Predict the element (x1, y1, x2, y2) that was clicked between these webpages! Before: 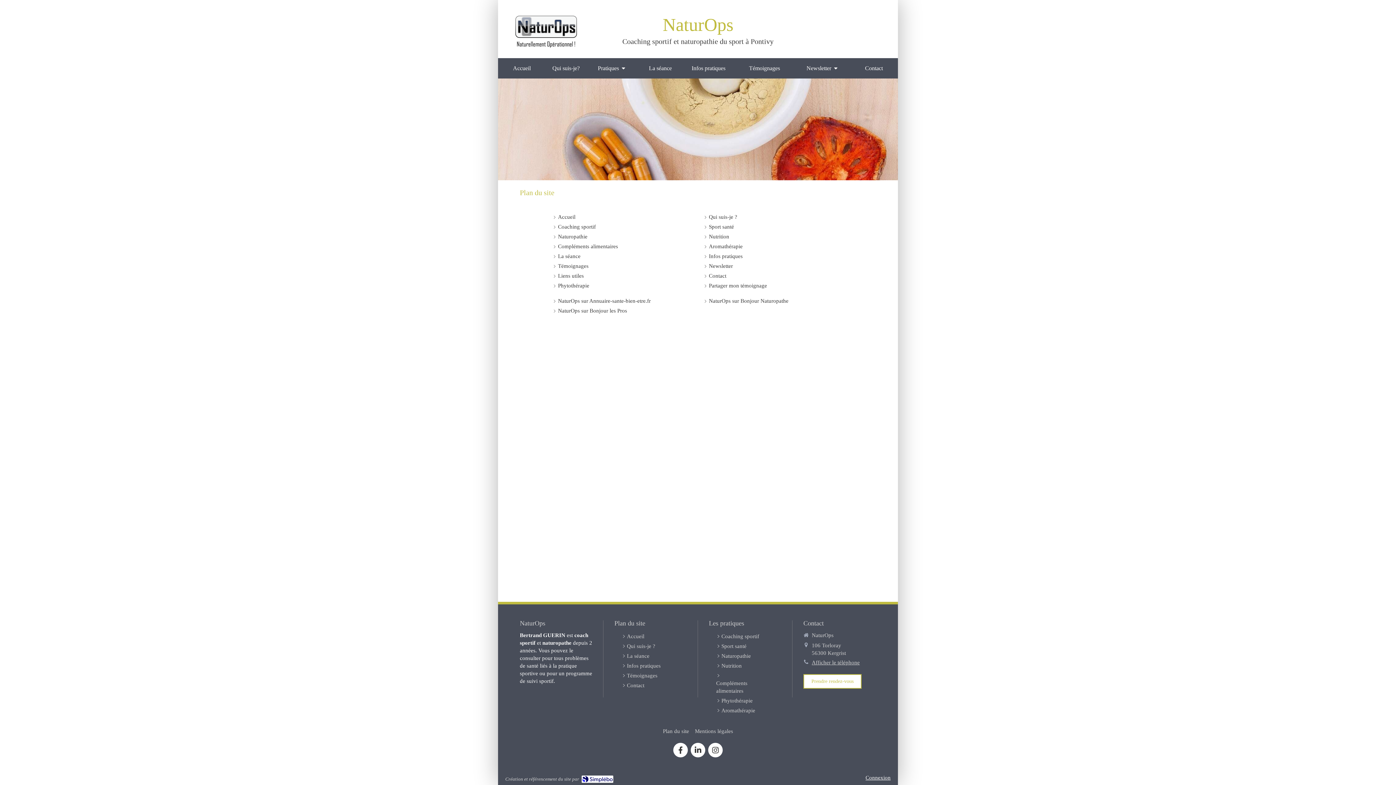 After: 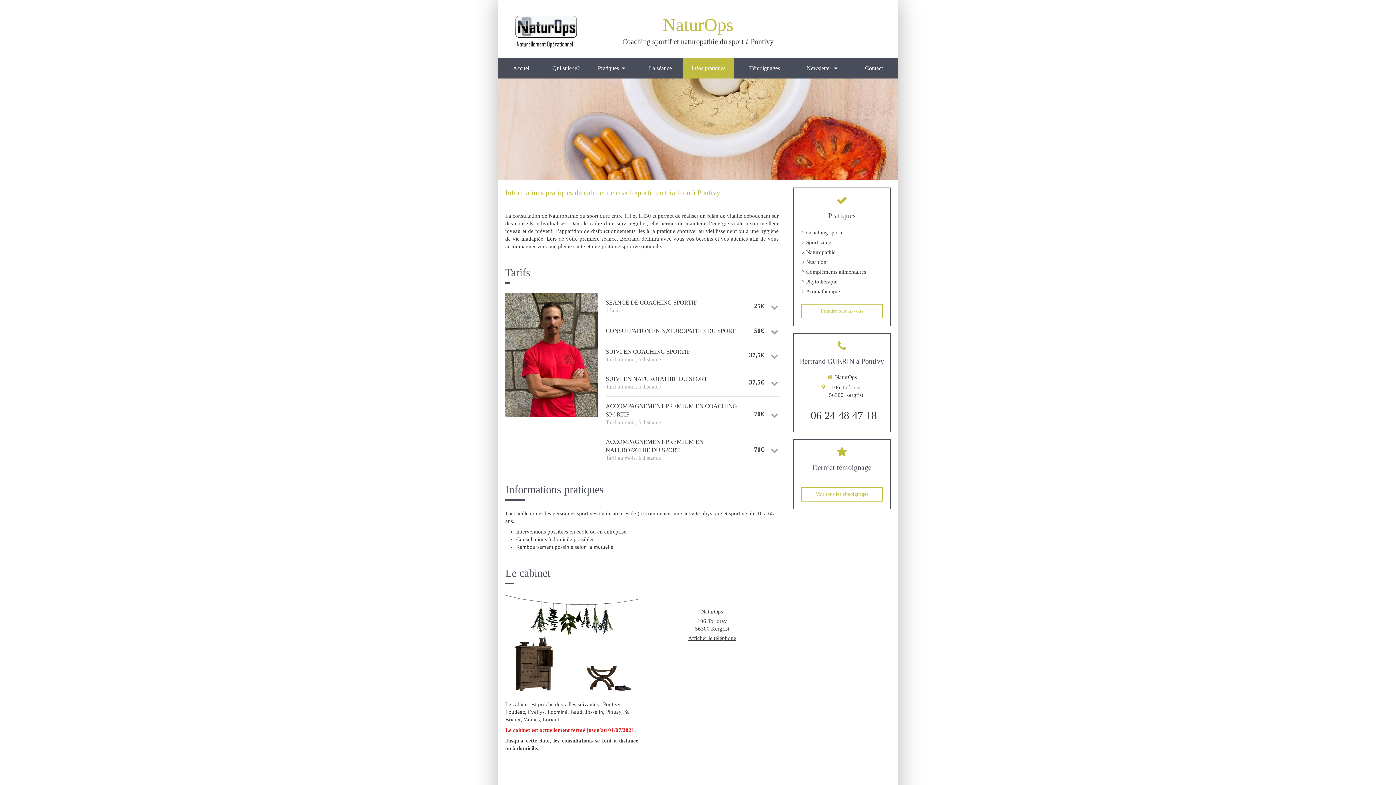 Action: bbox: (627, 662, 660, 670) label: Infos pratiques